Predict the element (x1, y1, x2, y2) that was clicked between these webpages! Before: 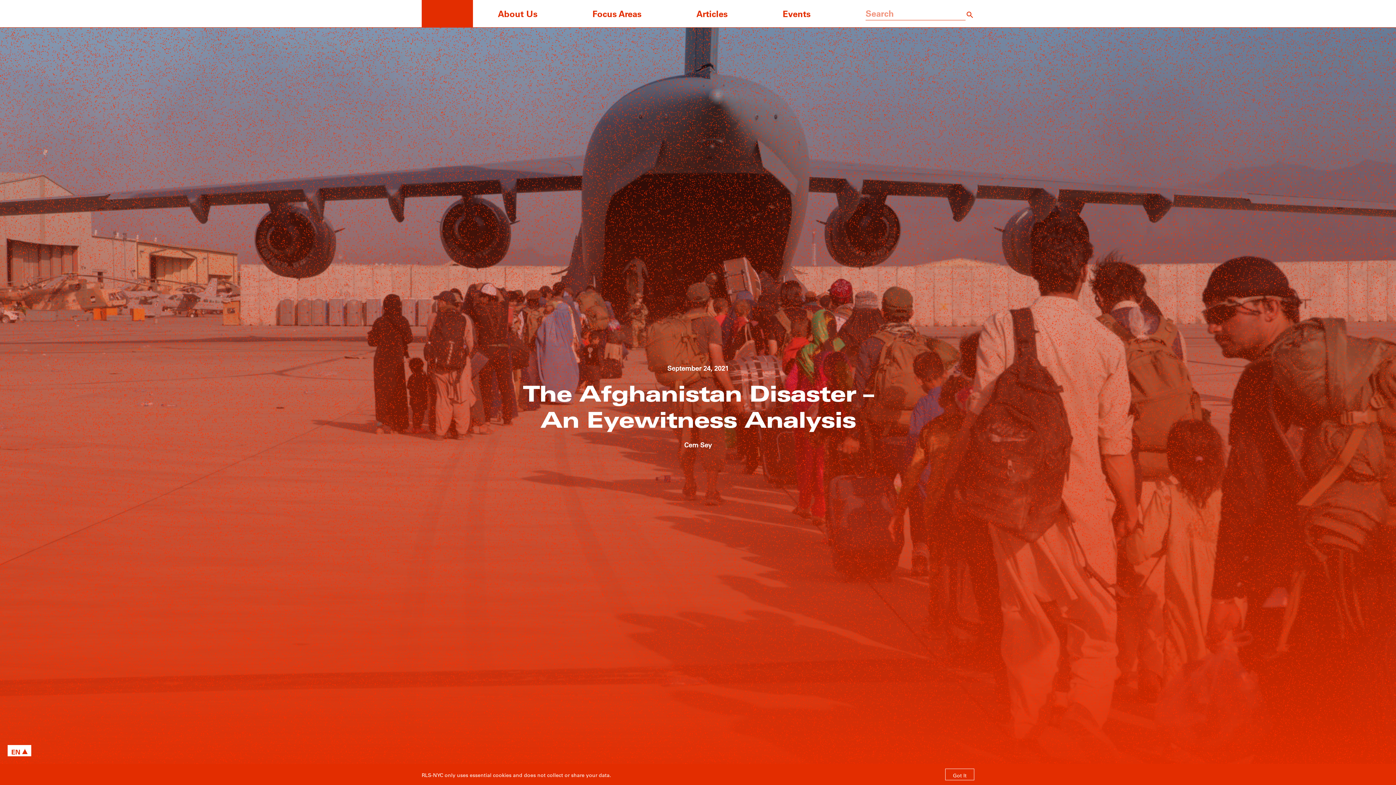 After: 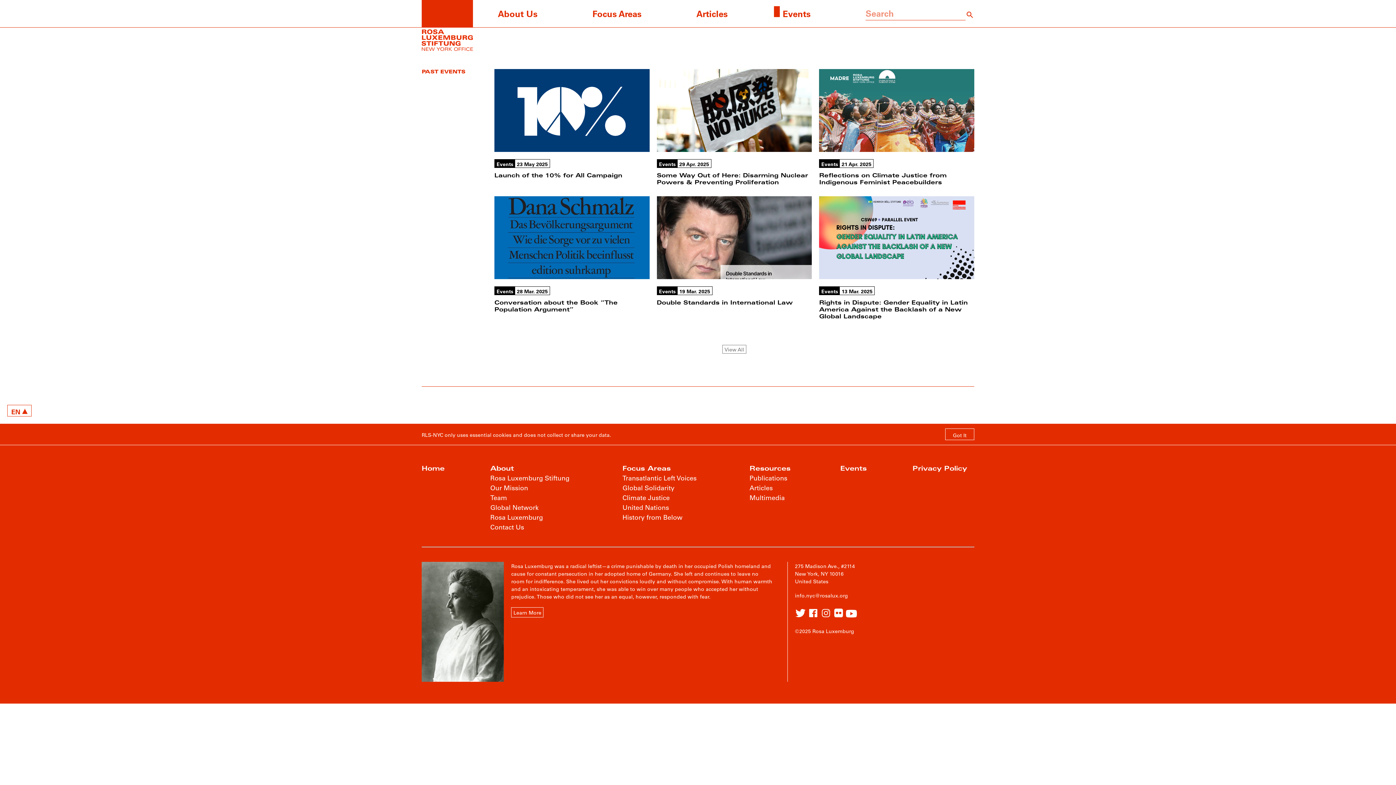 Action: bbox: (782, 7, 810, 19) label: Events